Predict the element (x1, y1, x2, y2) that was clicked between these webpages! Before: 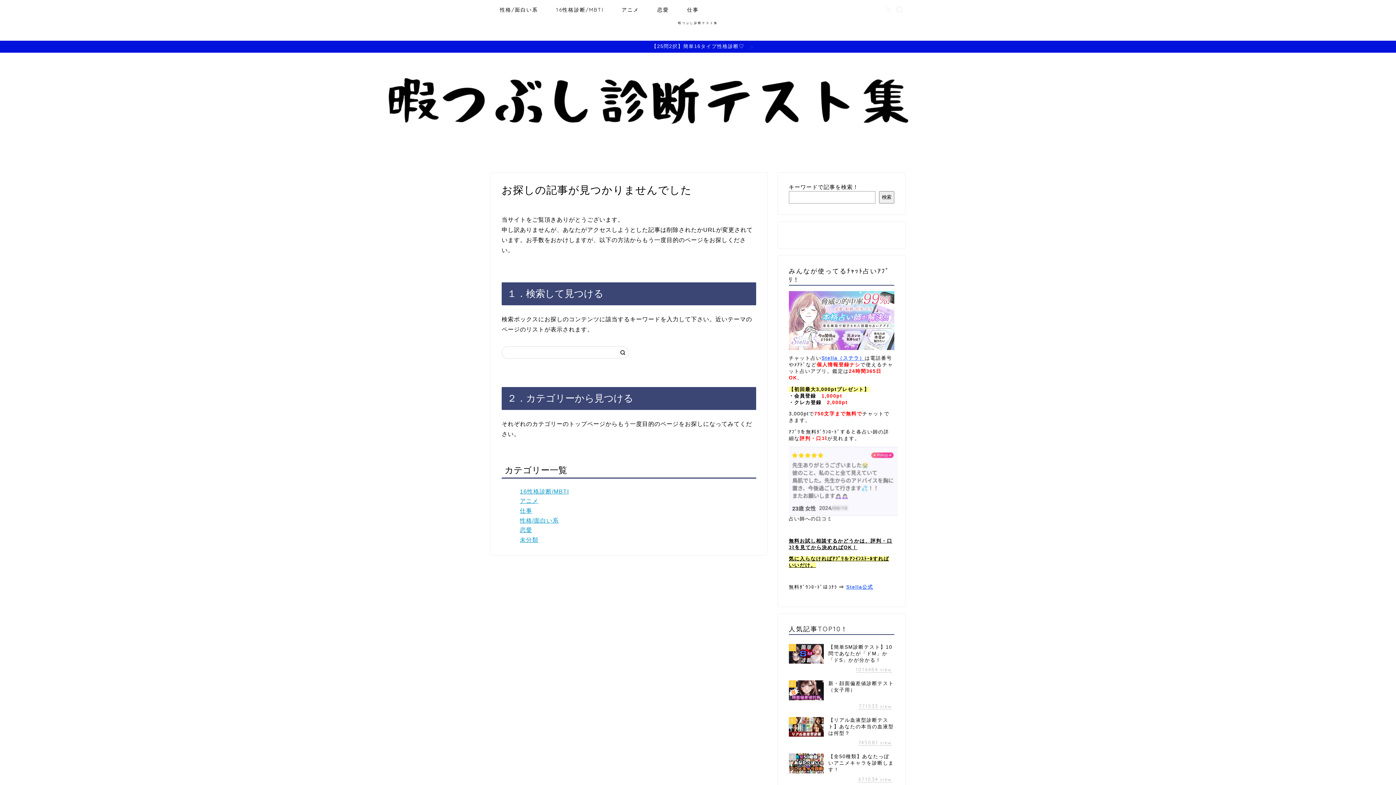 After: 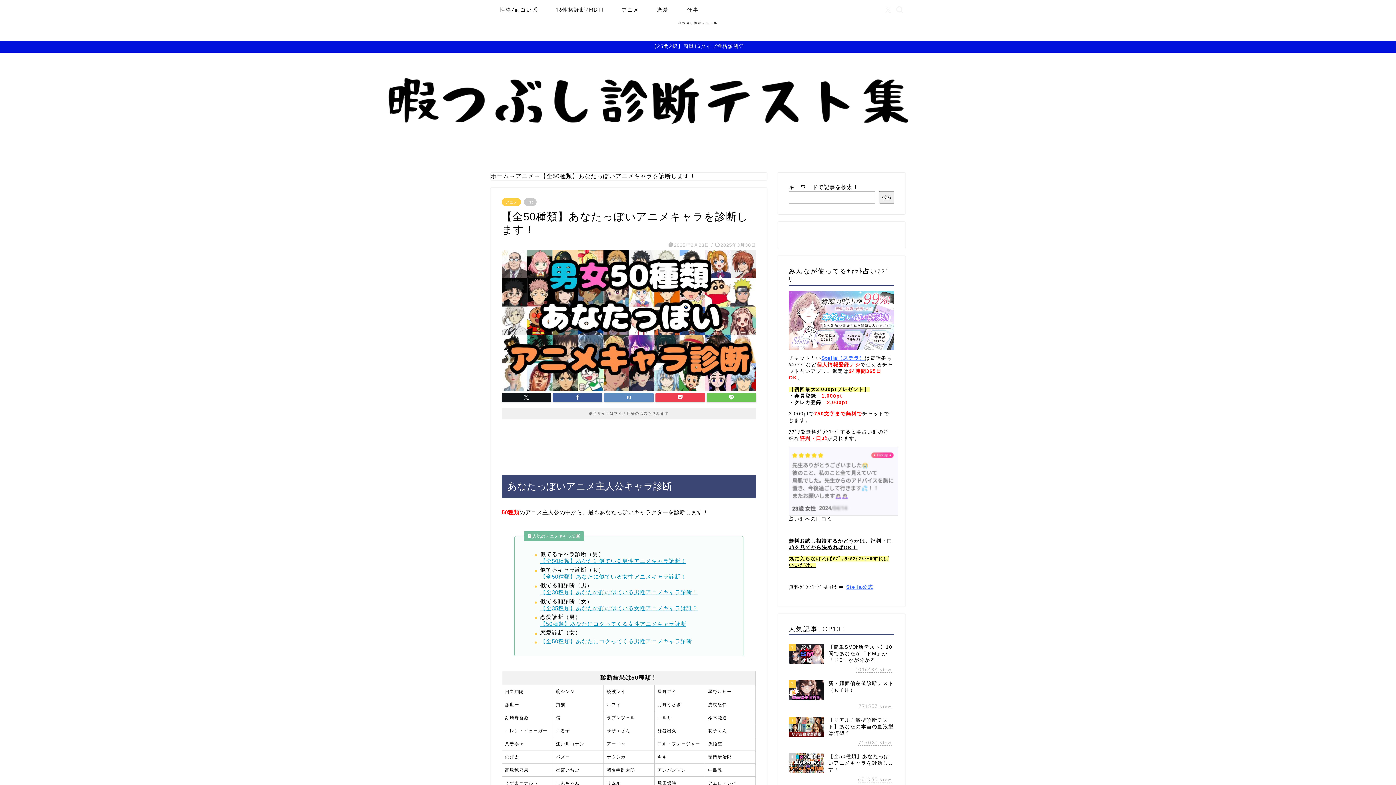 Action: bbox: (789, 750, 894, 786) label: 4
【全50種類】あなたっぽいアニメキャラを診断します！
671034 view